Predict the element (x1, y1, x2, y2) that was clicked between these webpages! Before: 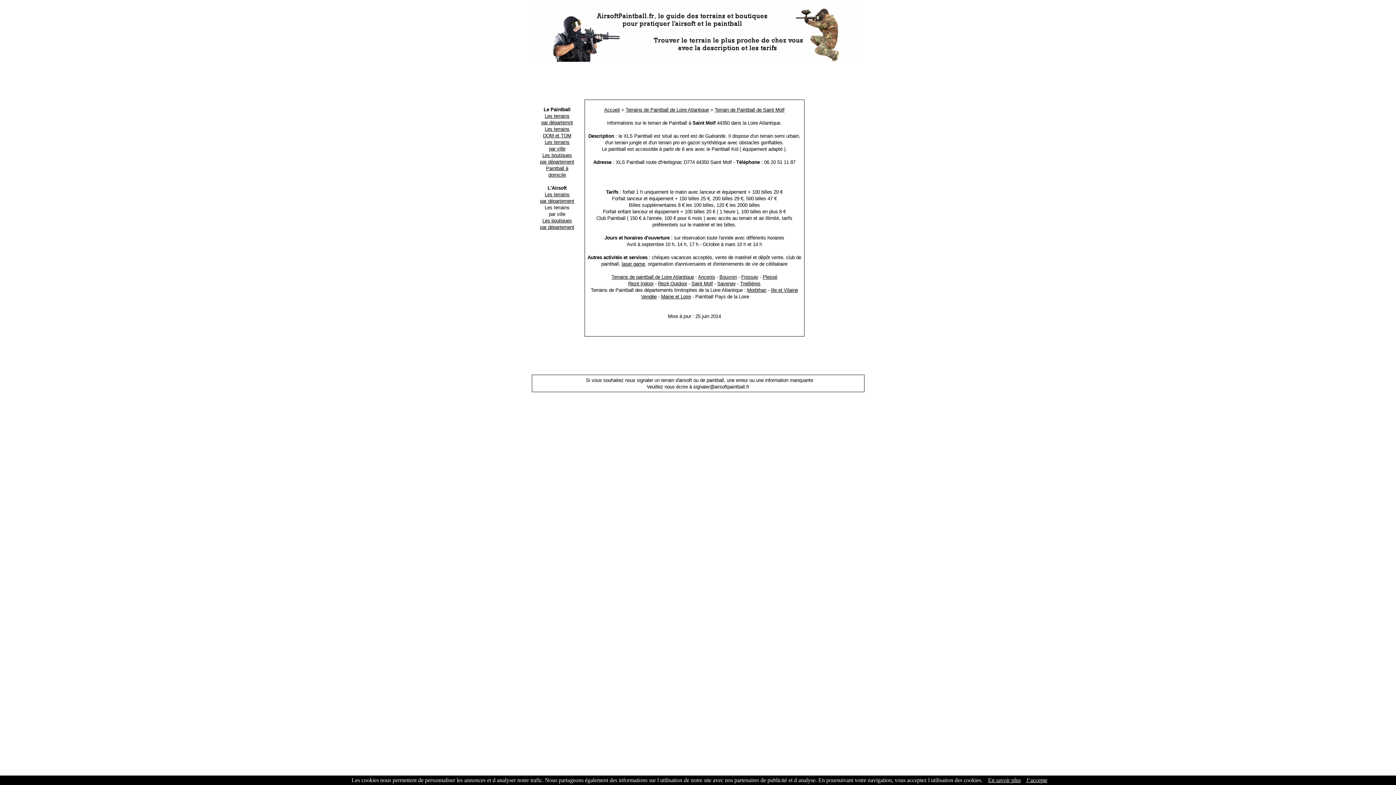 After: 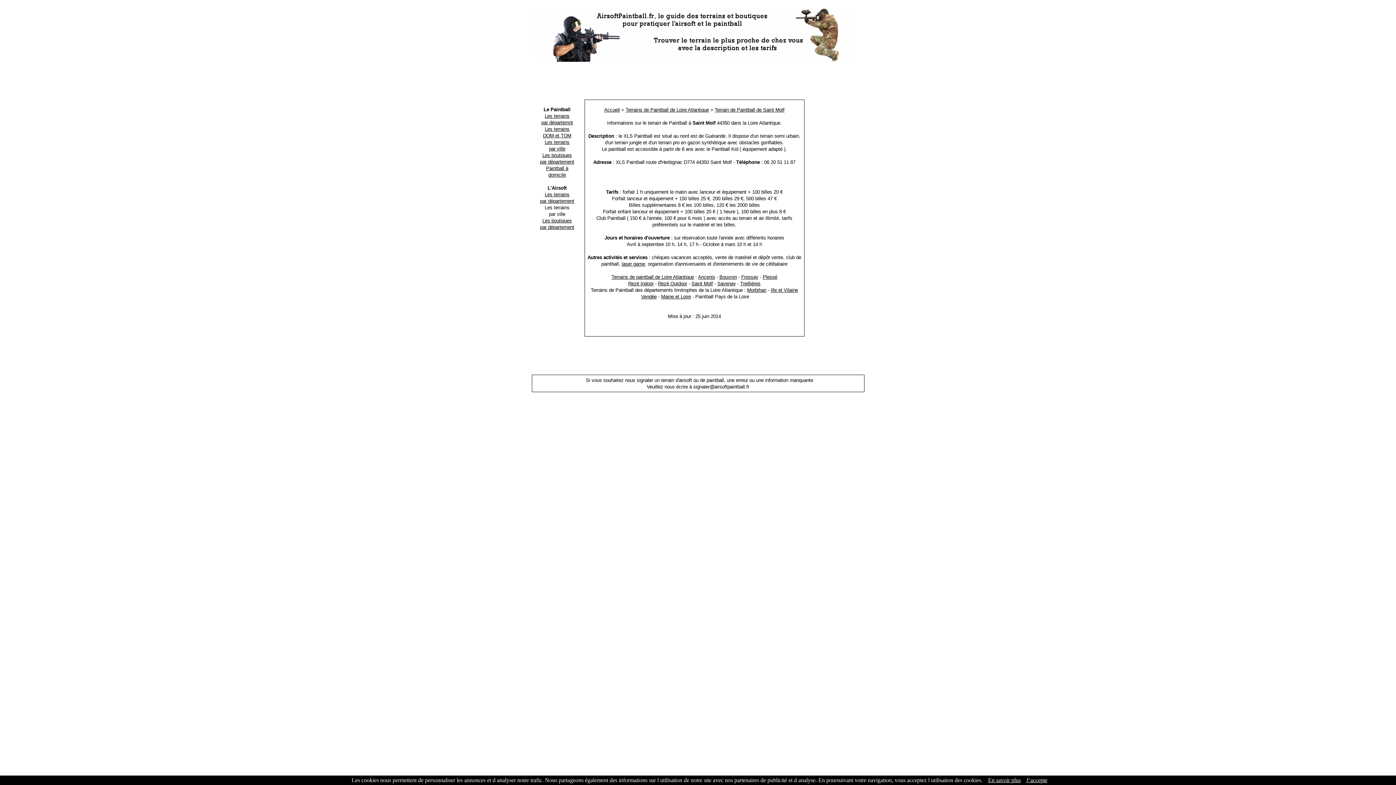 Action: label: Terrain de Paintball de Saint Molf bbox: (714, 107, 784, 112)